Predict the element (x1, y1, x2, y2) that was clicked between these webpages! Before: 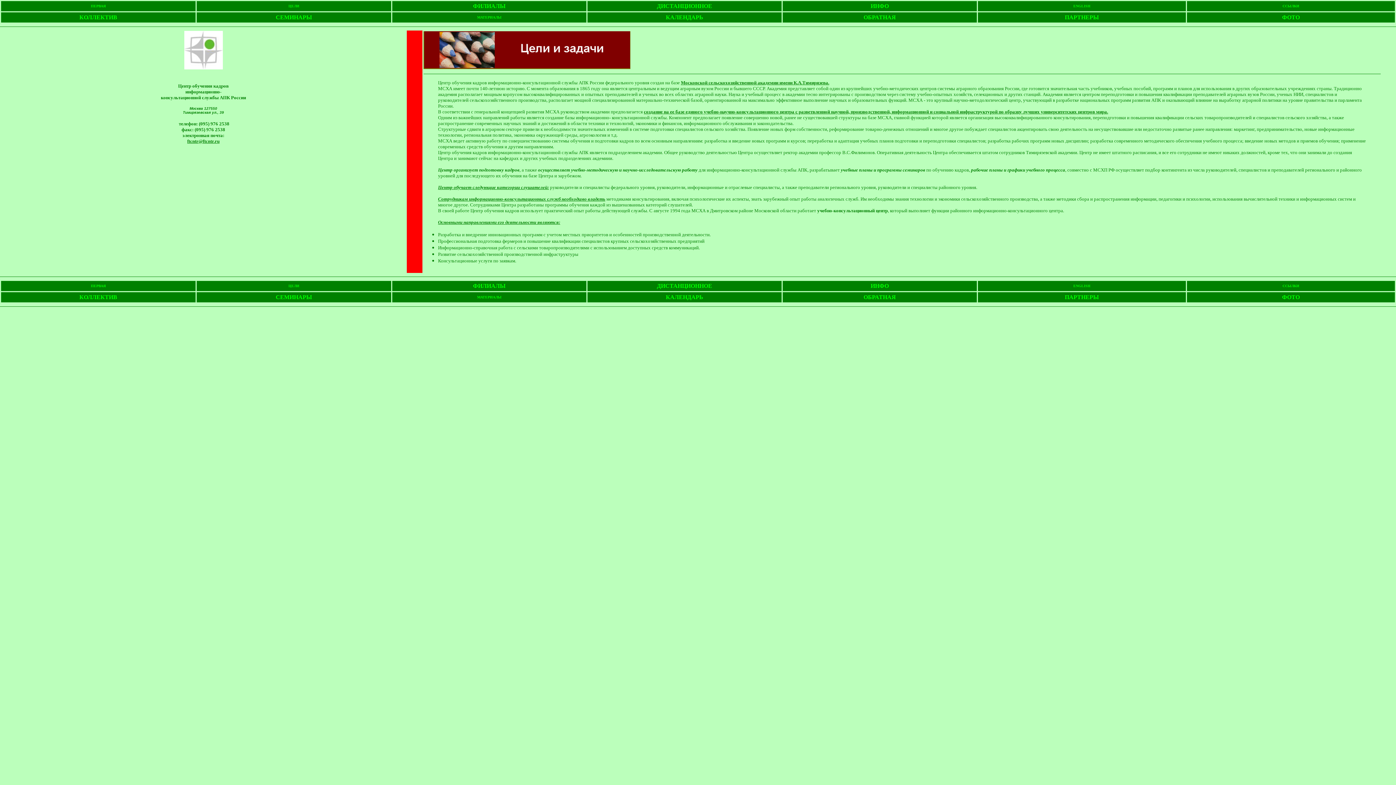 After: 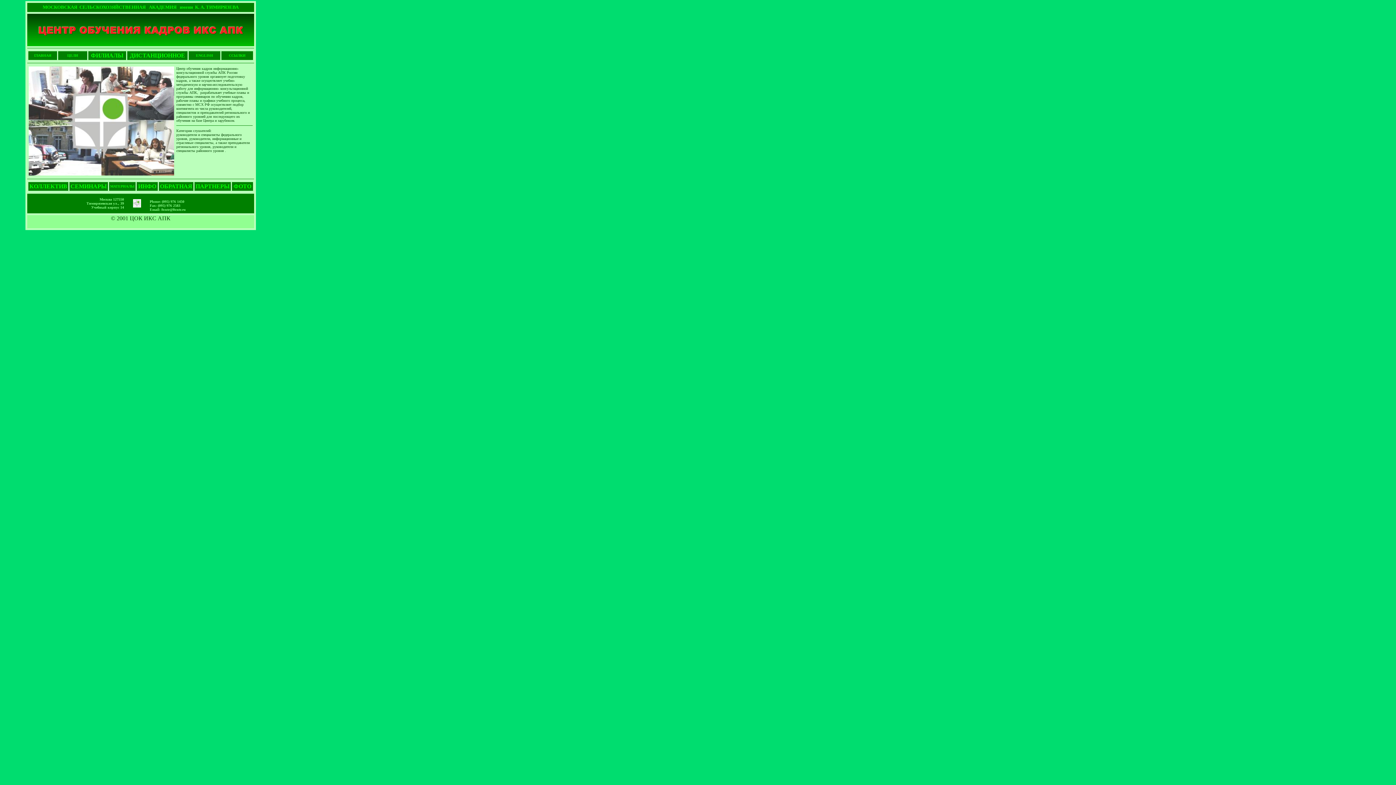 Action: bbox: (90, 282, 105, 288) label: ПЕРВАЯ